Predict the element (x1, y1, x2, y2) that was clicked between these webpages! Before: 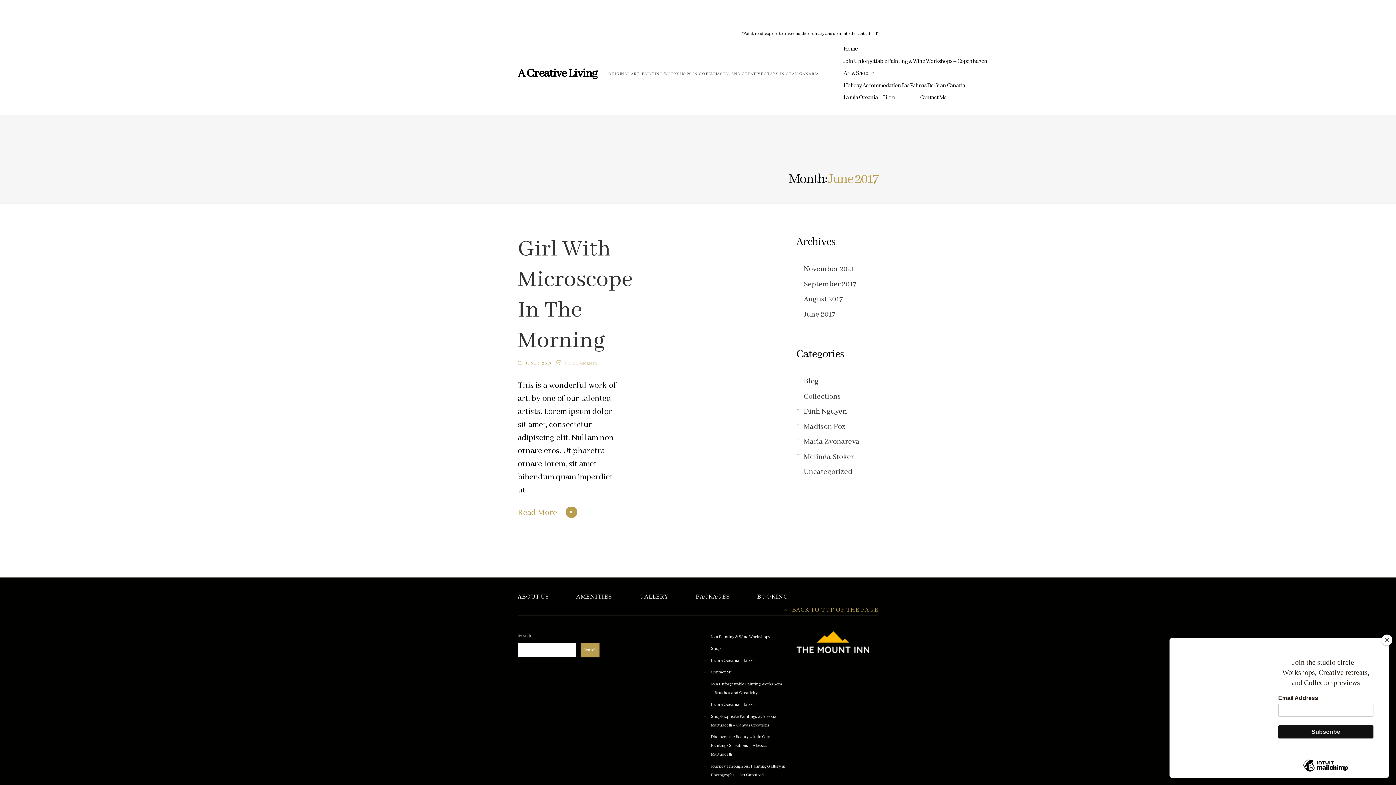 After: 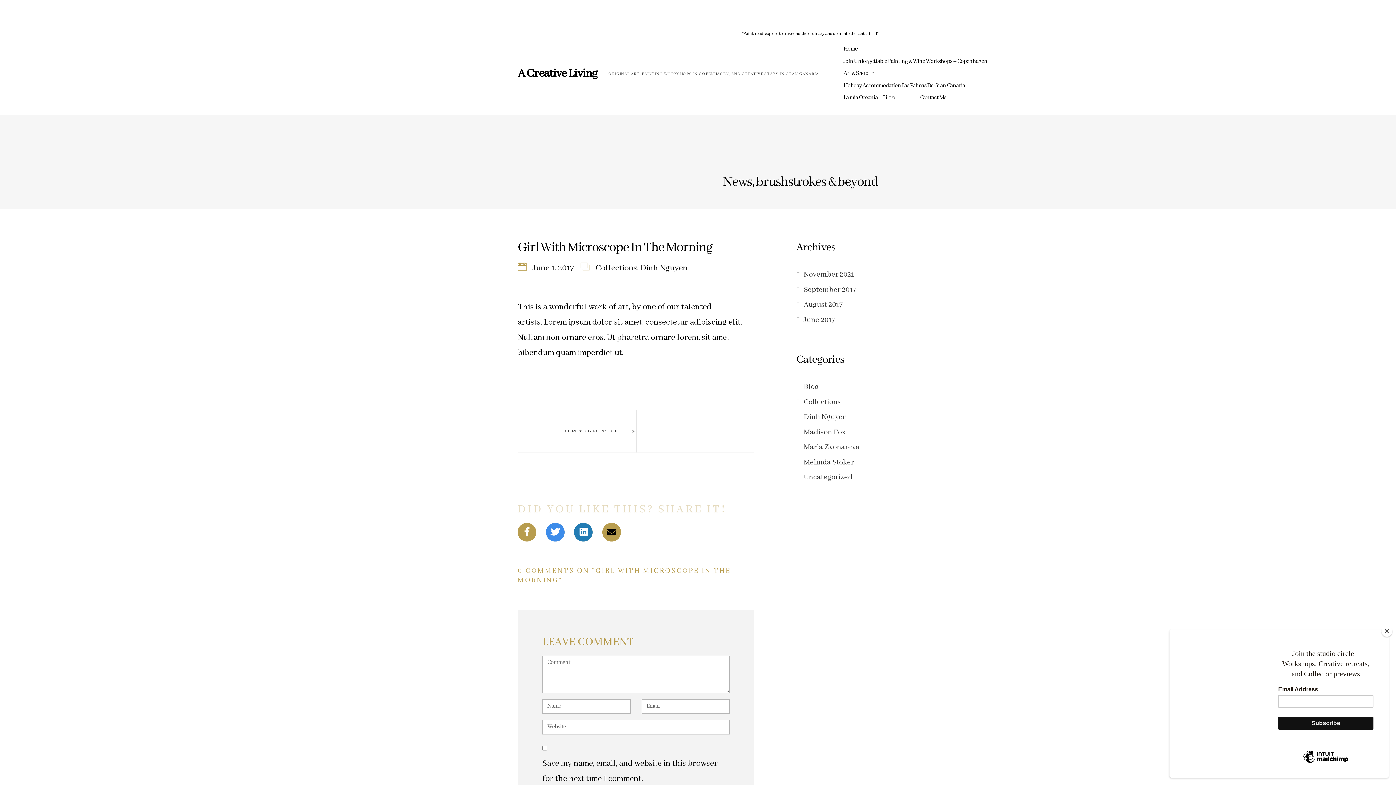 Action: bbox: (517, 507, 577, 518) label: Read More